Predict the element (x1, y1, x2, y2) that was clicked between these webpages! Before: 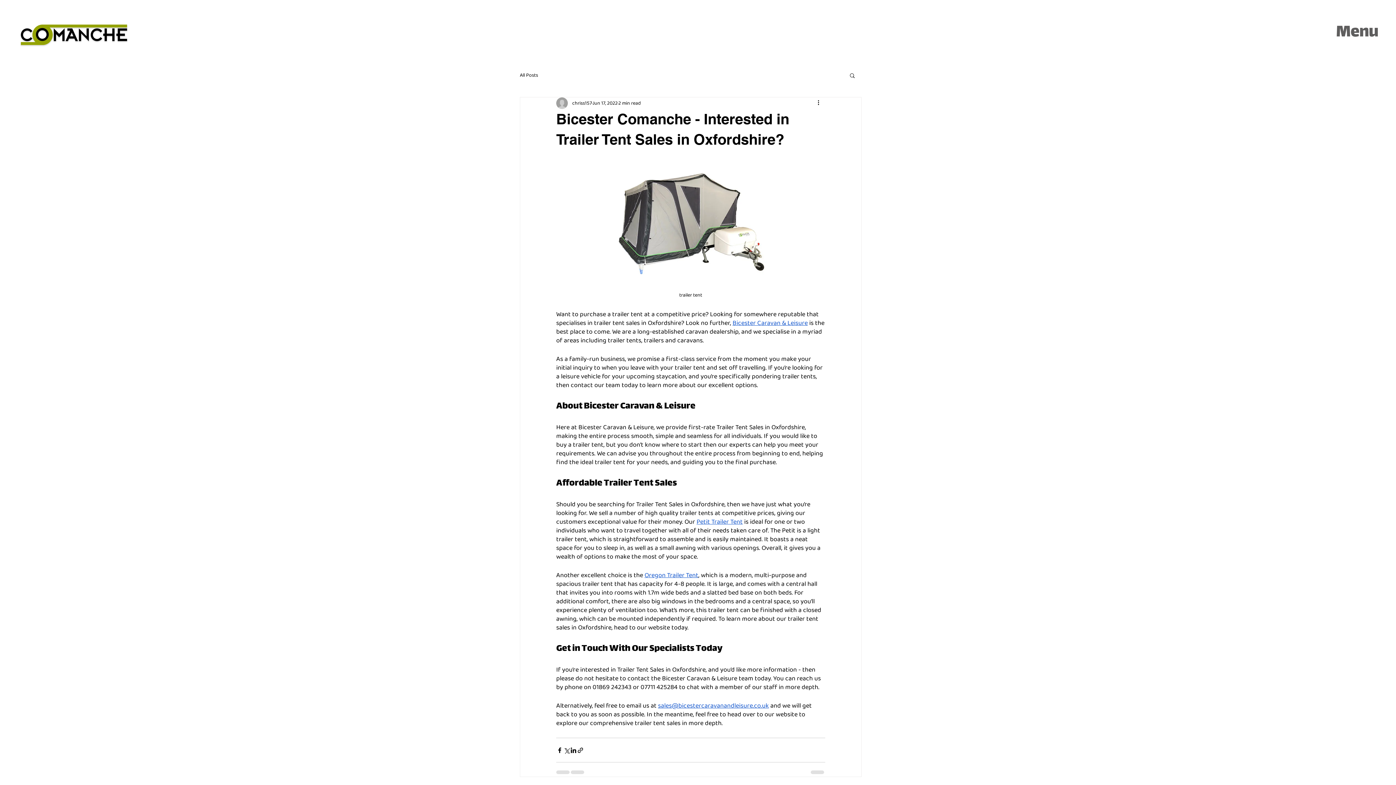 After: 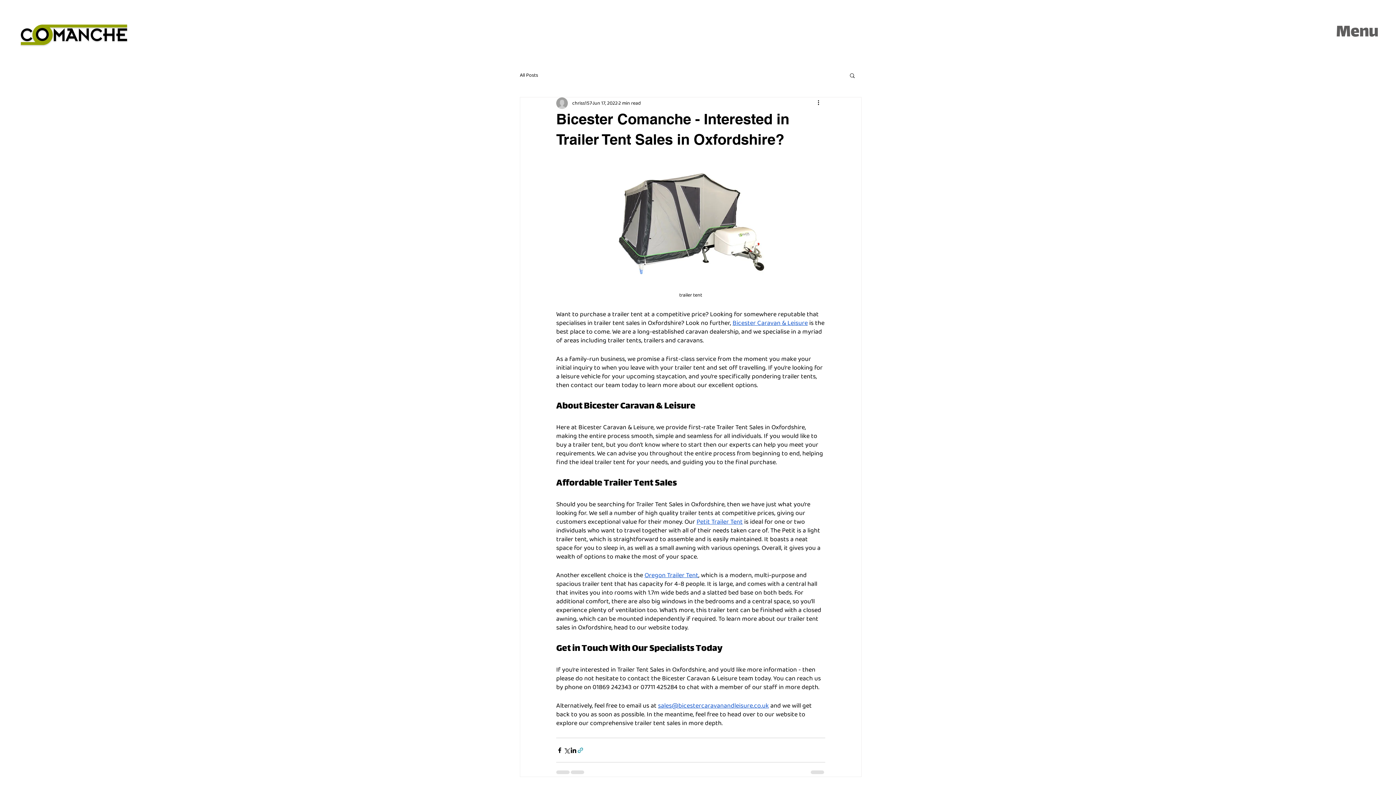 Action: bbox: (577, 747, 584, 754) label: Share via link